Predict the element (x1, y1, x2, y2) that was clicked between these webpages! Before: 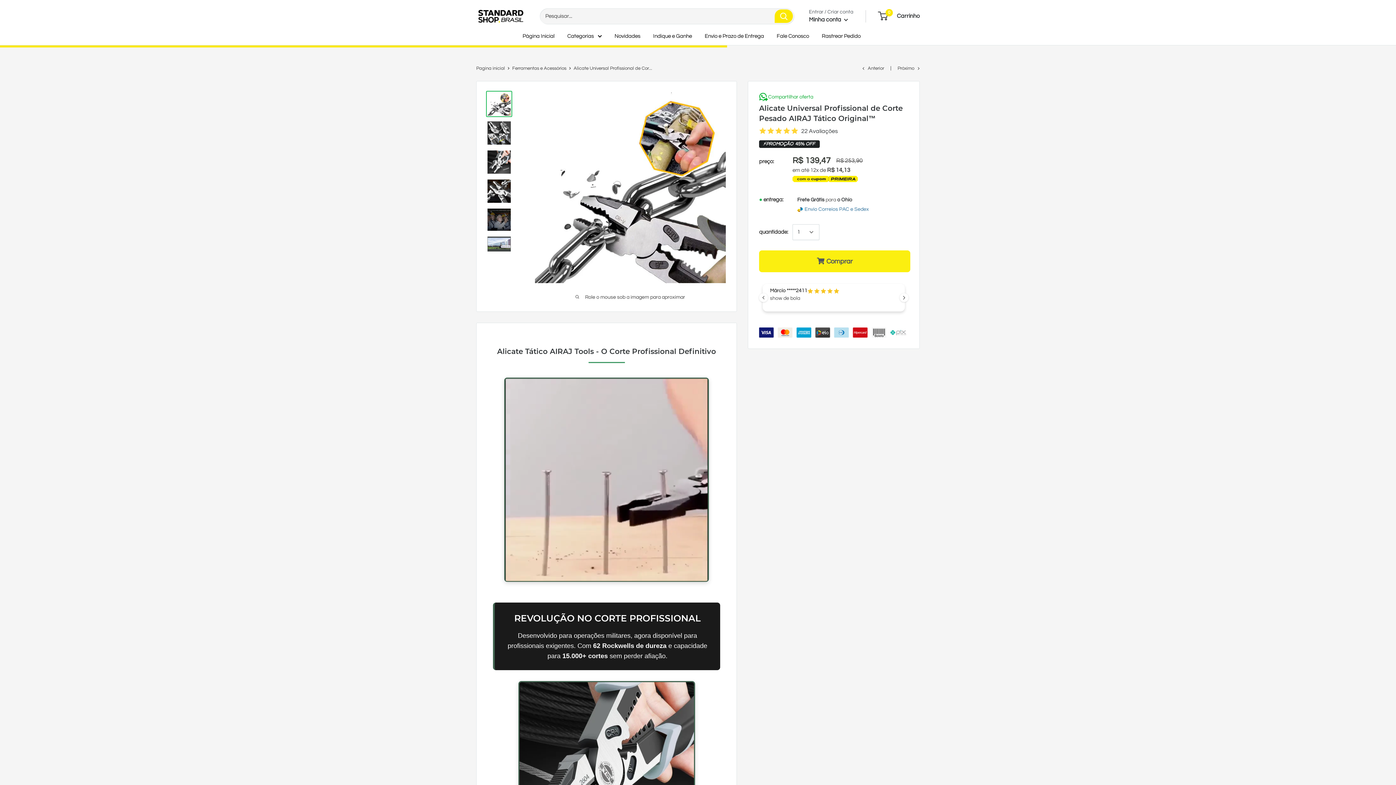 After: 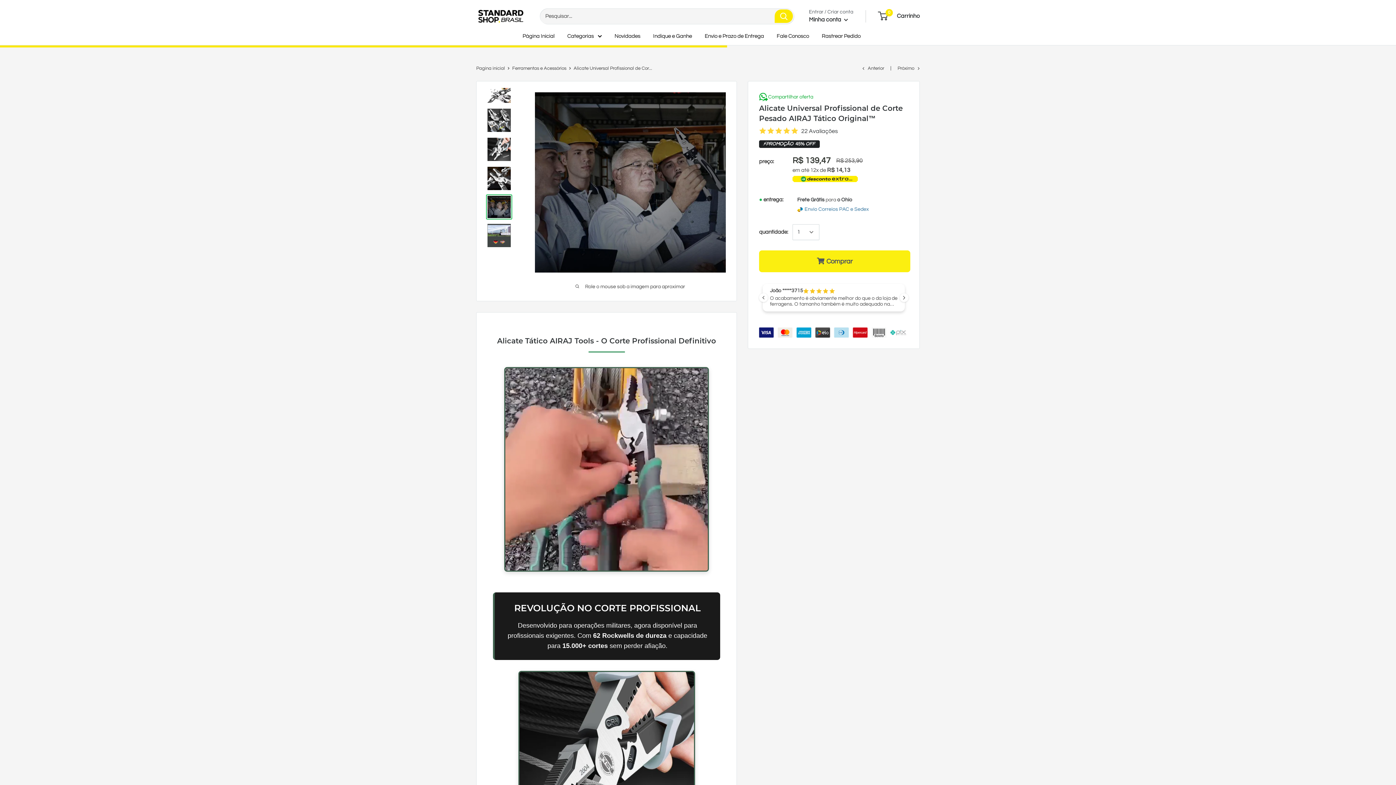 Action: bbox: (486, 207, 512, 232)